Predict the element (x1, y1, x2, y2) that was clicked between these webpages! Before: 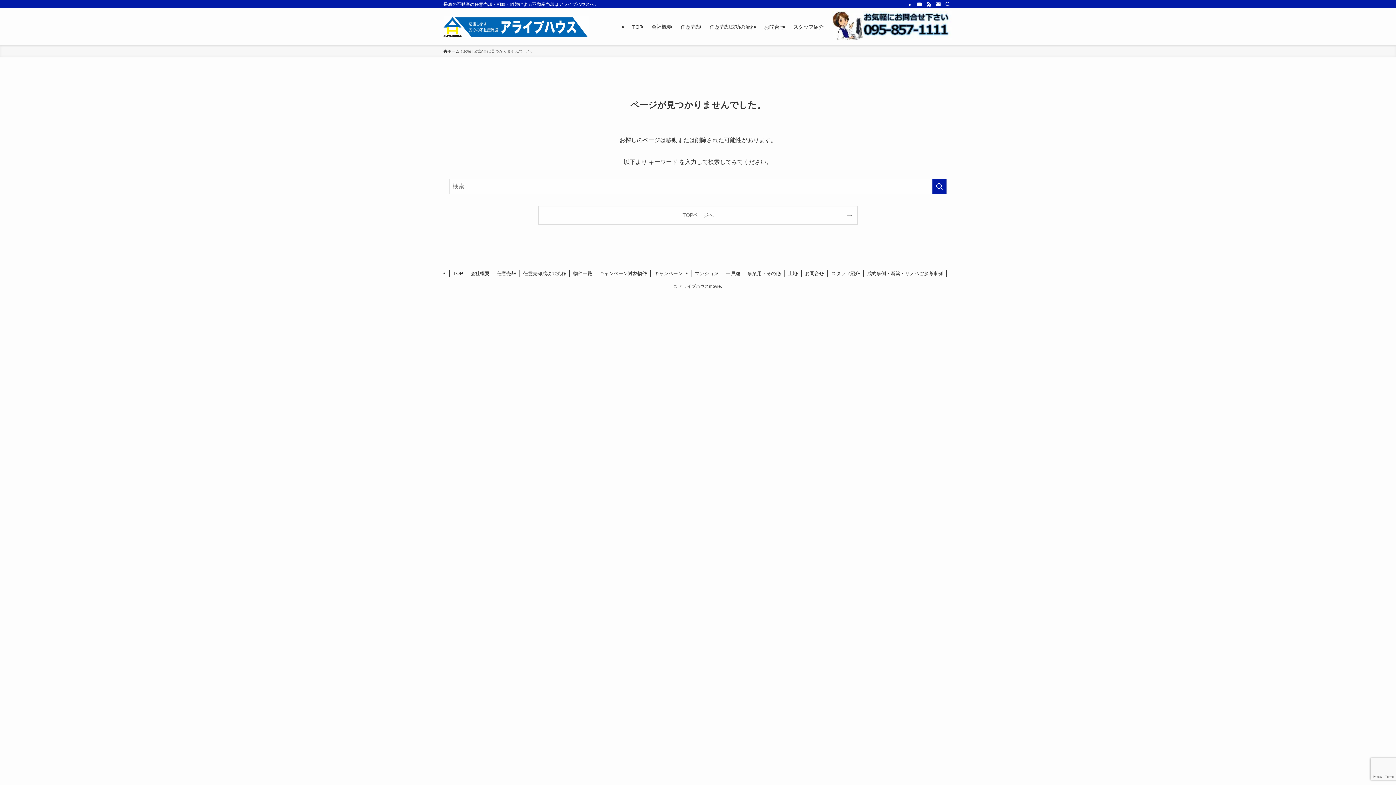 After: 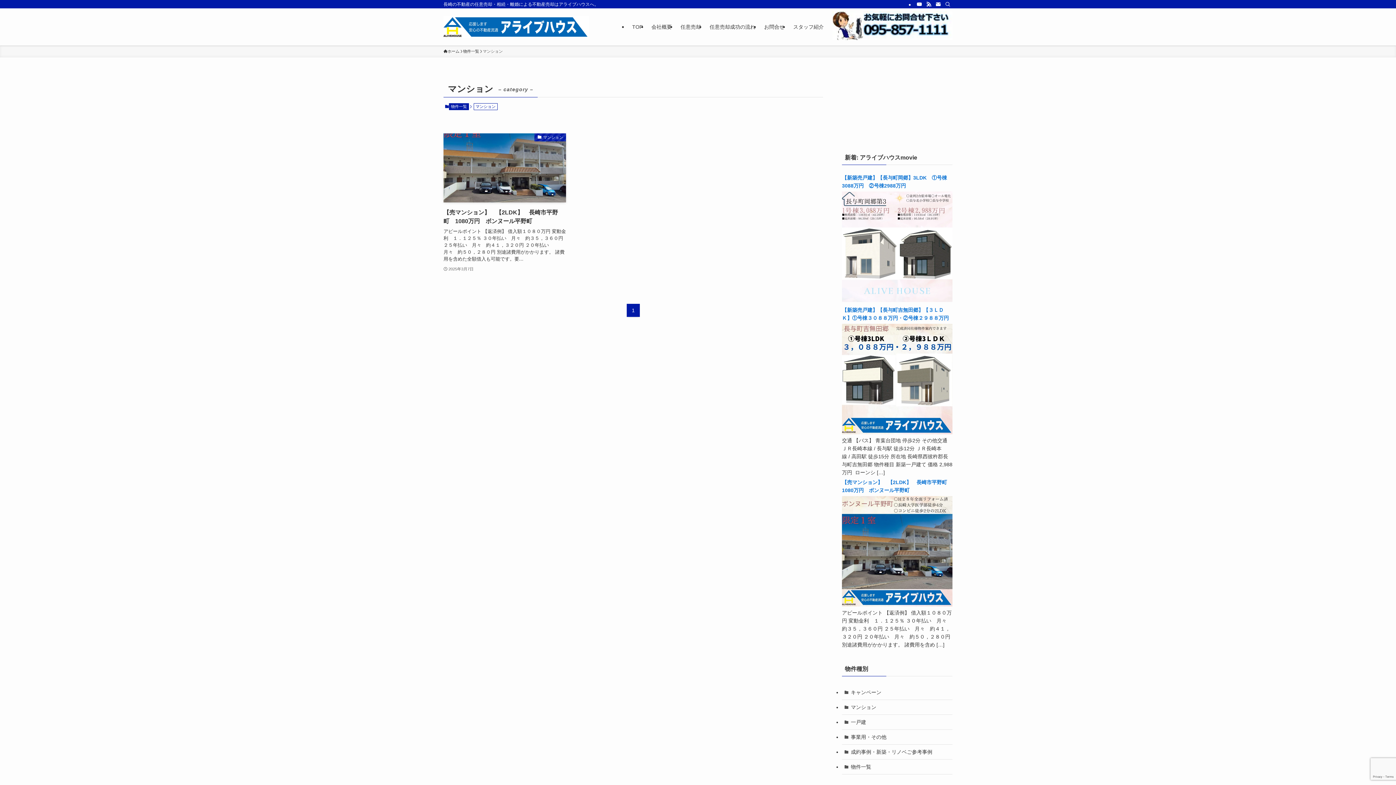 Action: label: マンション bbox: (691, 270, 722, 277)